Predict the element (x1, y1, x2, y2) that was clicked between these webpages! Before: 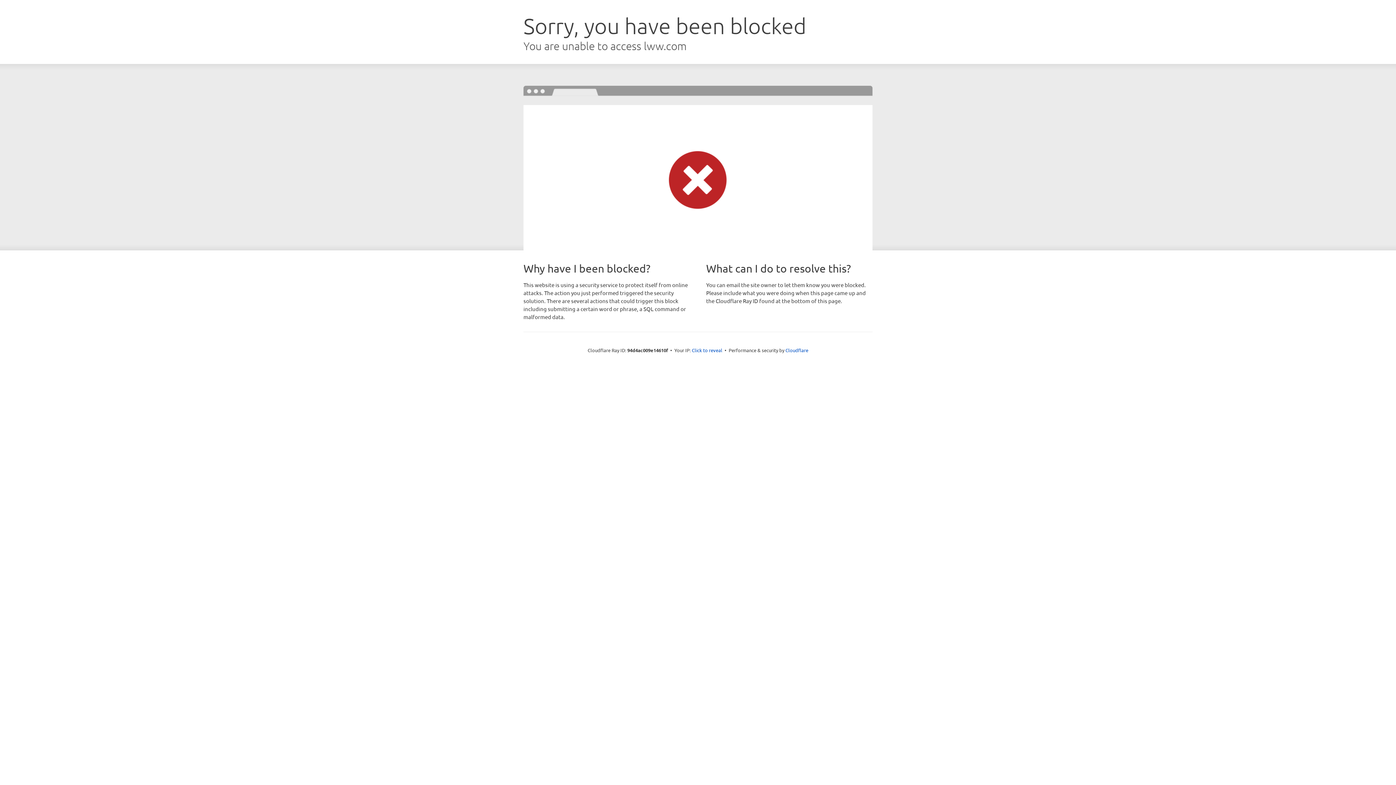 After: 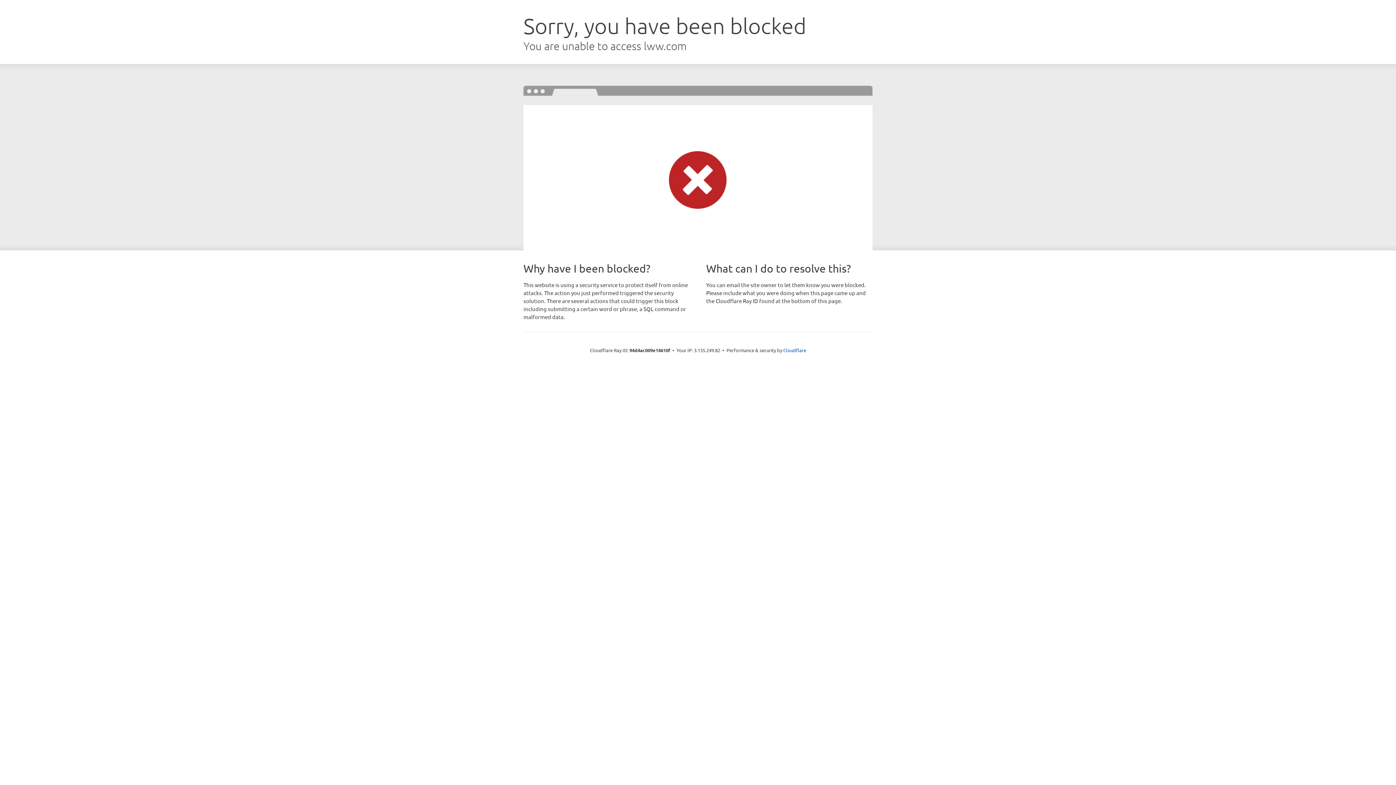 Action: label: Click to reveal bbox: (692, 346, 722, 353)